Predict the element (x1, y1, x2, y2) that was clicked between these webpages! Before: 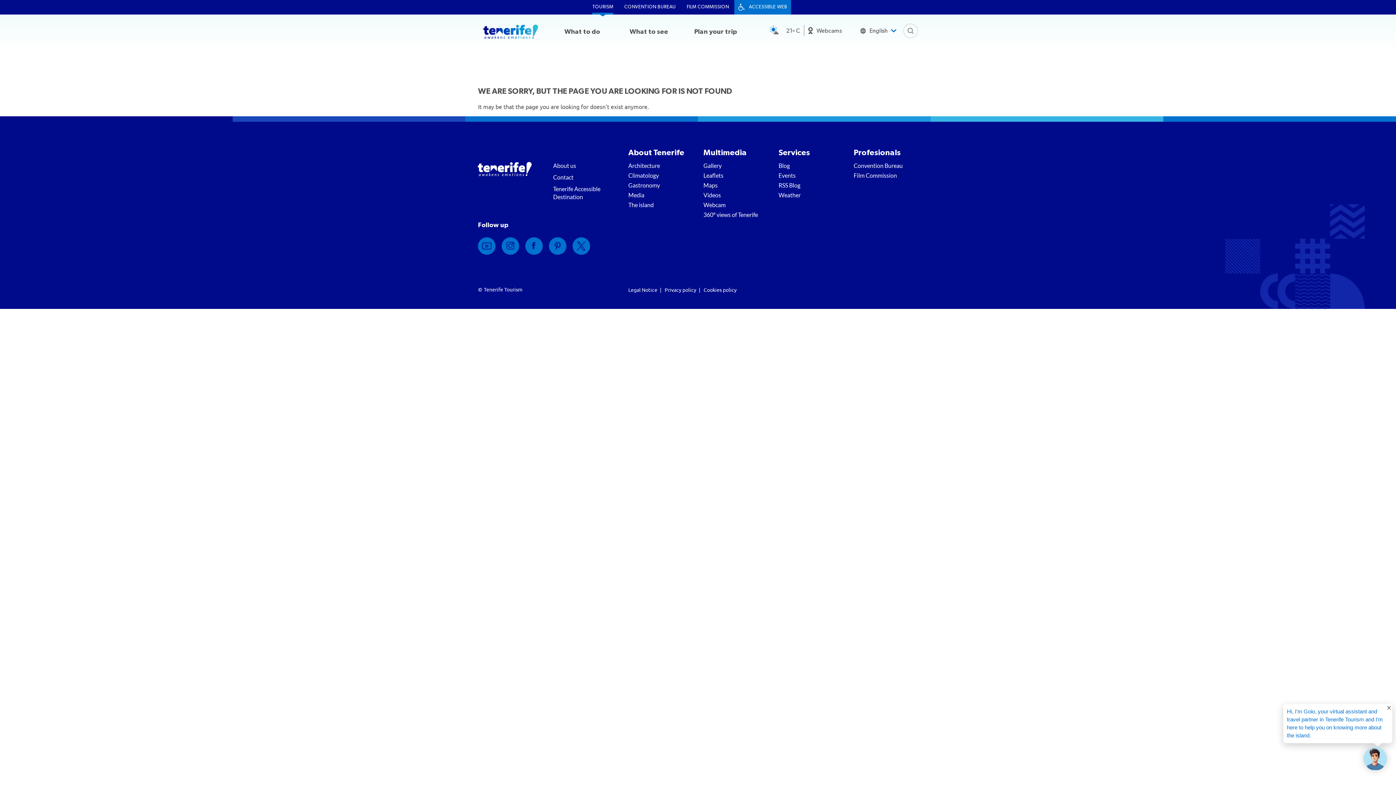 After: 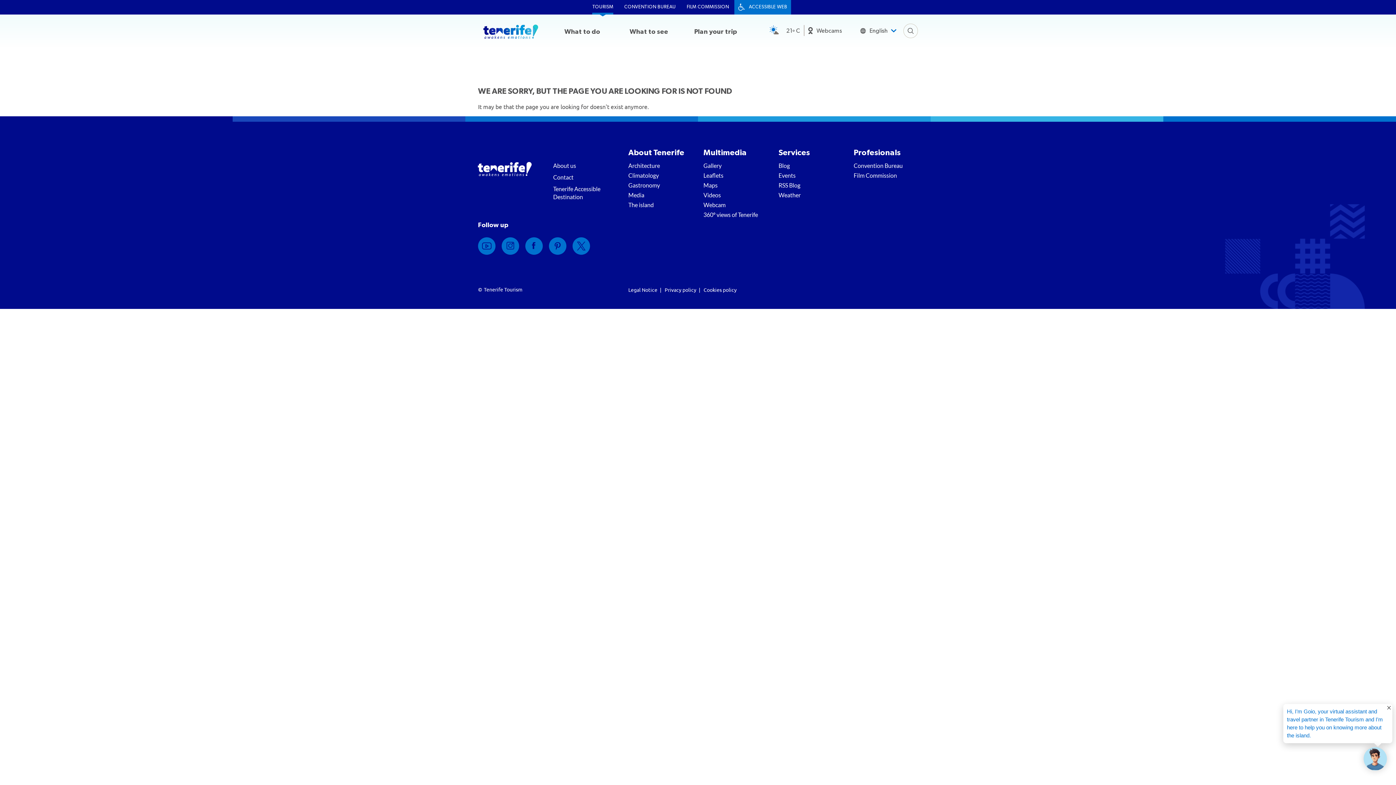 Action: bbox: (501, 237, 519, 254) label: Instagram